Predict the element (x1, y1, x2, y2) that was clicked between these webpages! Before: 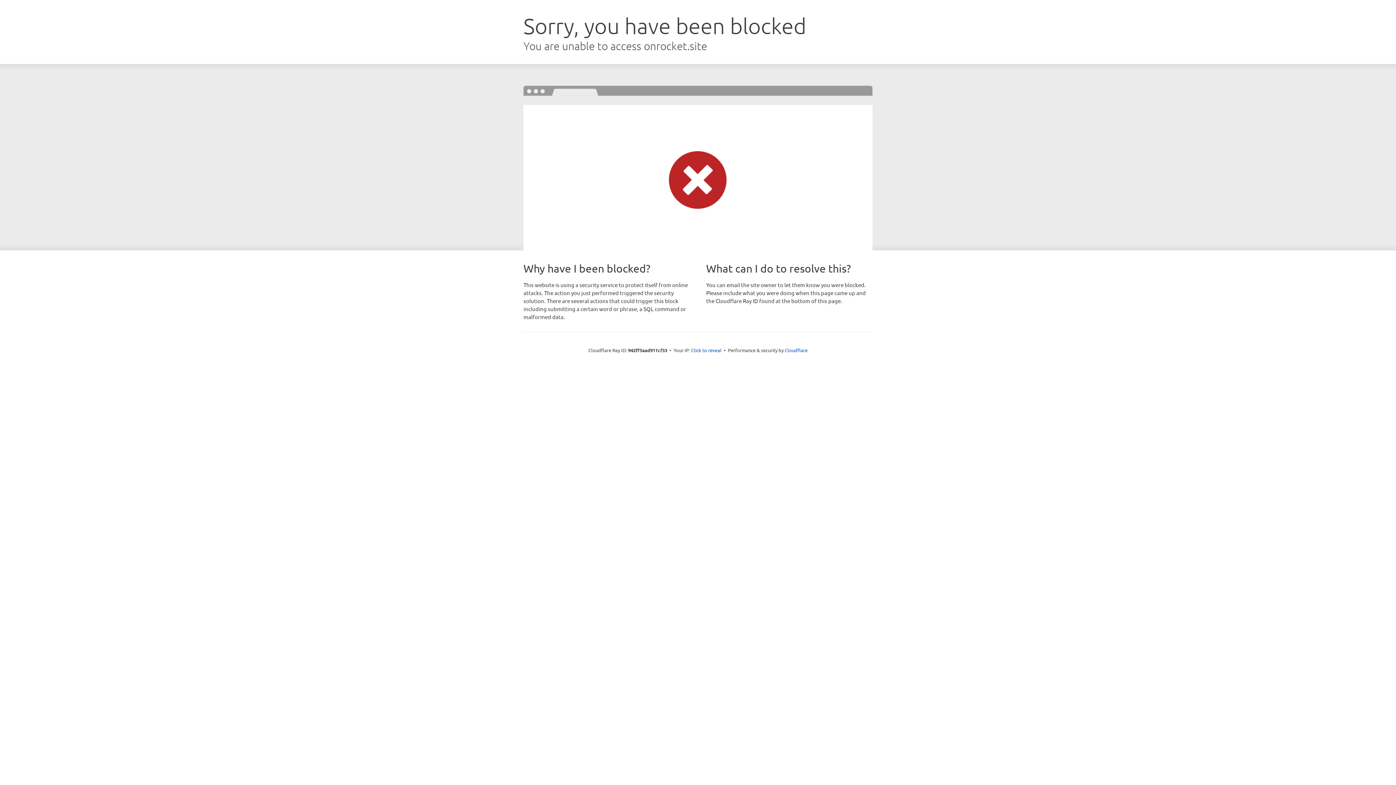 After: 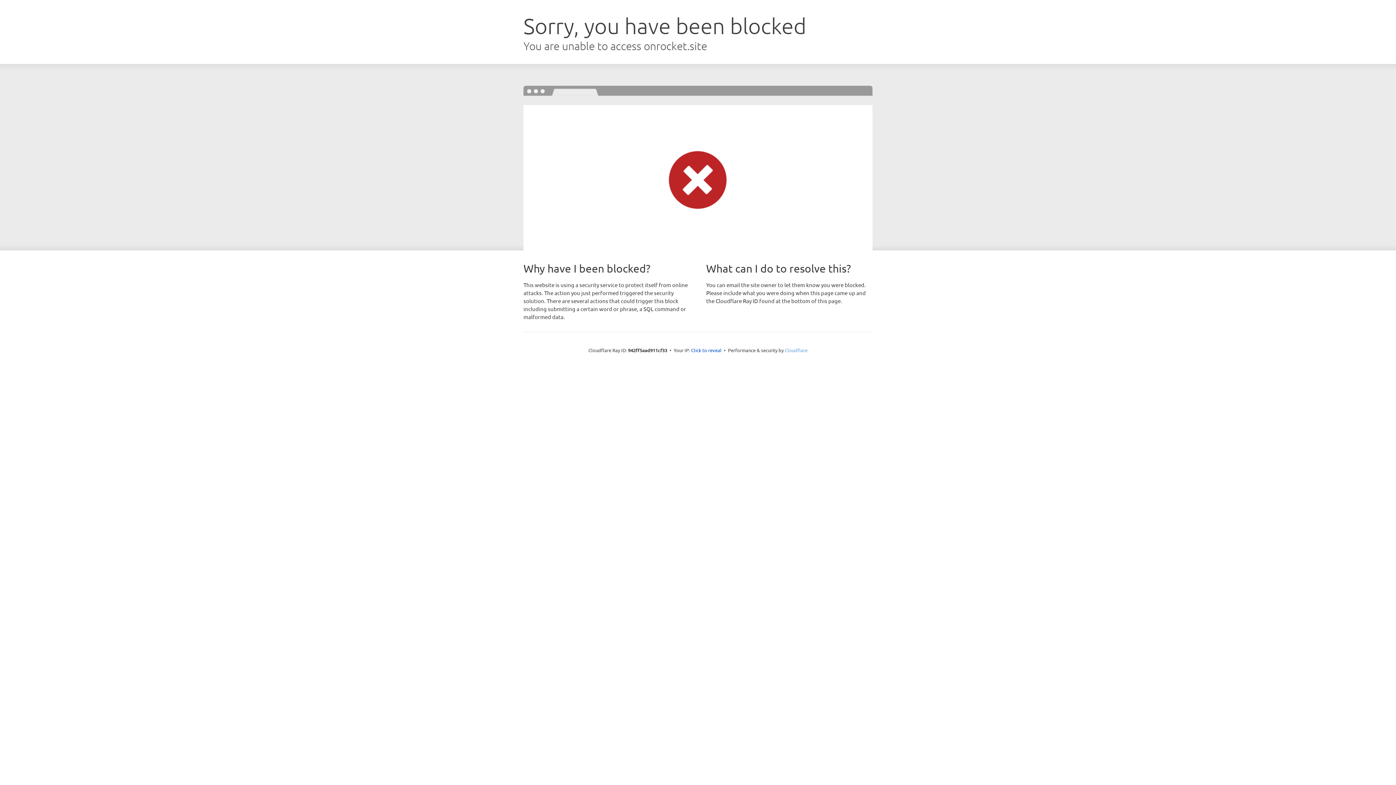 Action: label: Cloudflare bbox: (784, 347, 807, 353)